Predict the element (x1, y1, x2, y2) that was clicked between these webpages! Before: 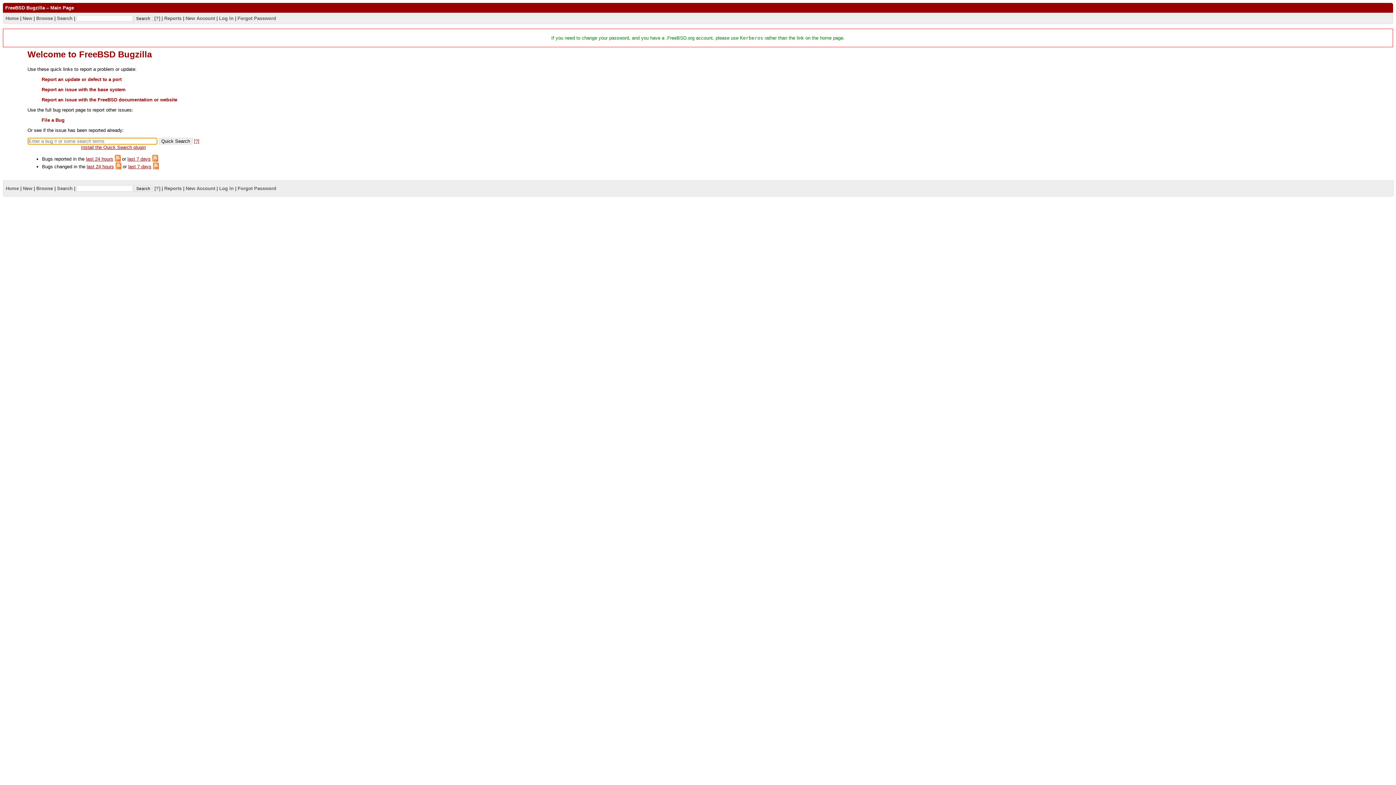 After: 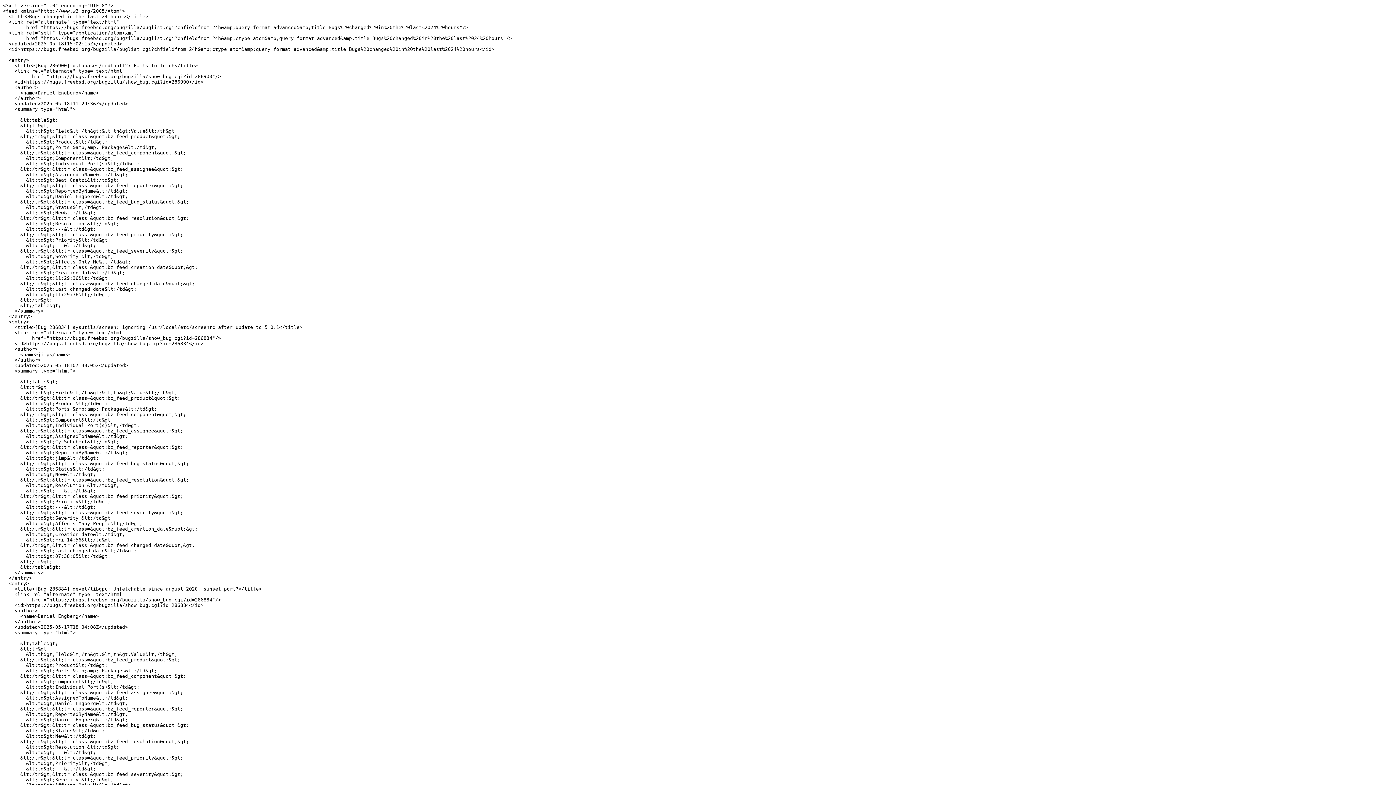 Action: bbox: (115, 164, 121, 169)